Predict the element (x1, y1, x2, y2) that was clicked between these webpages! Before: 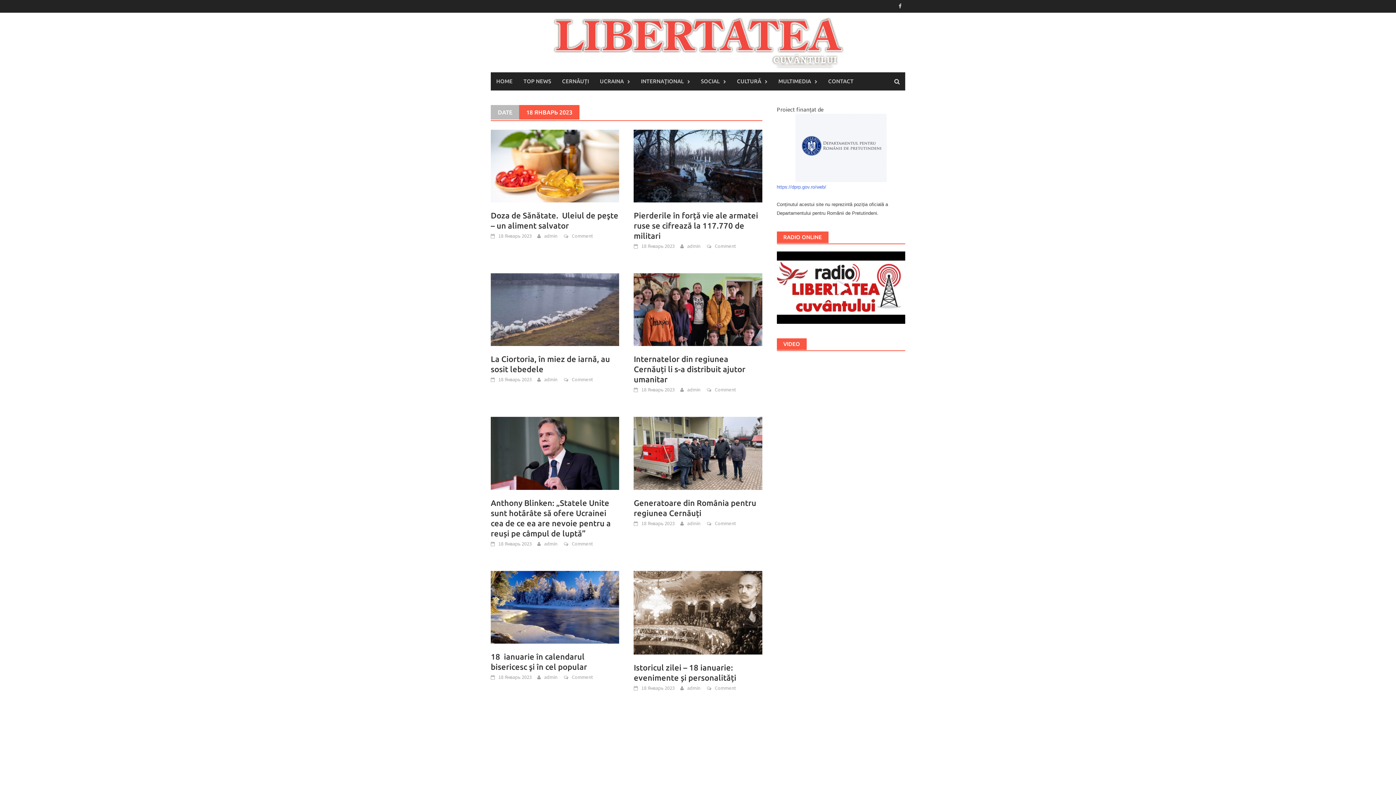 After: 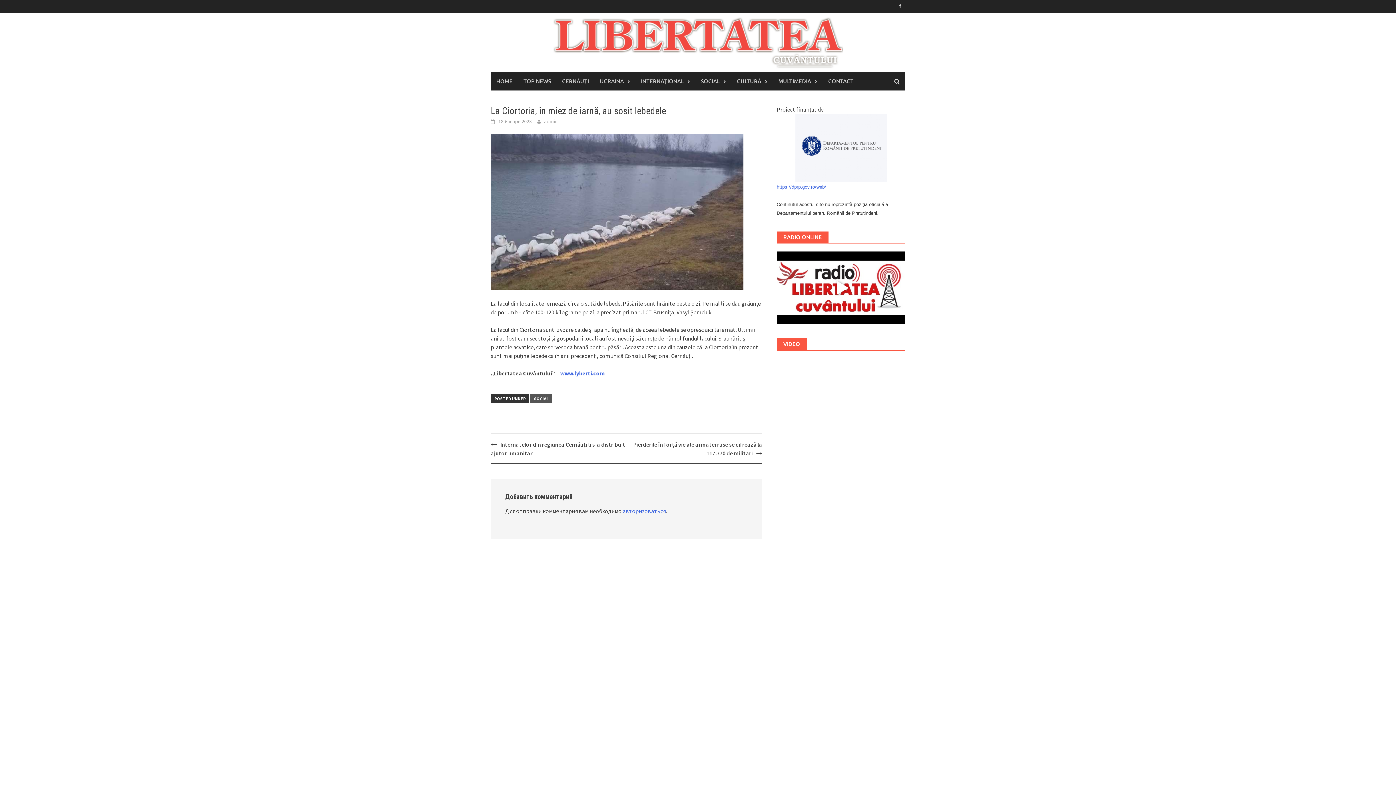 Action: bbox: (498, 376, 532, 383) label: 18 Январь 2023